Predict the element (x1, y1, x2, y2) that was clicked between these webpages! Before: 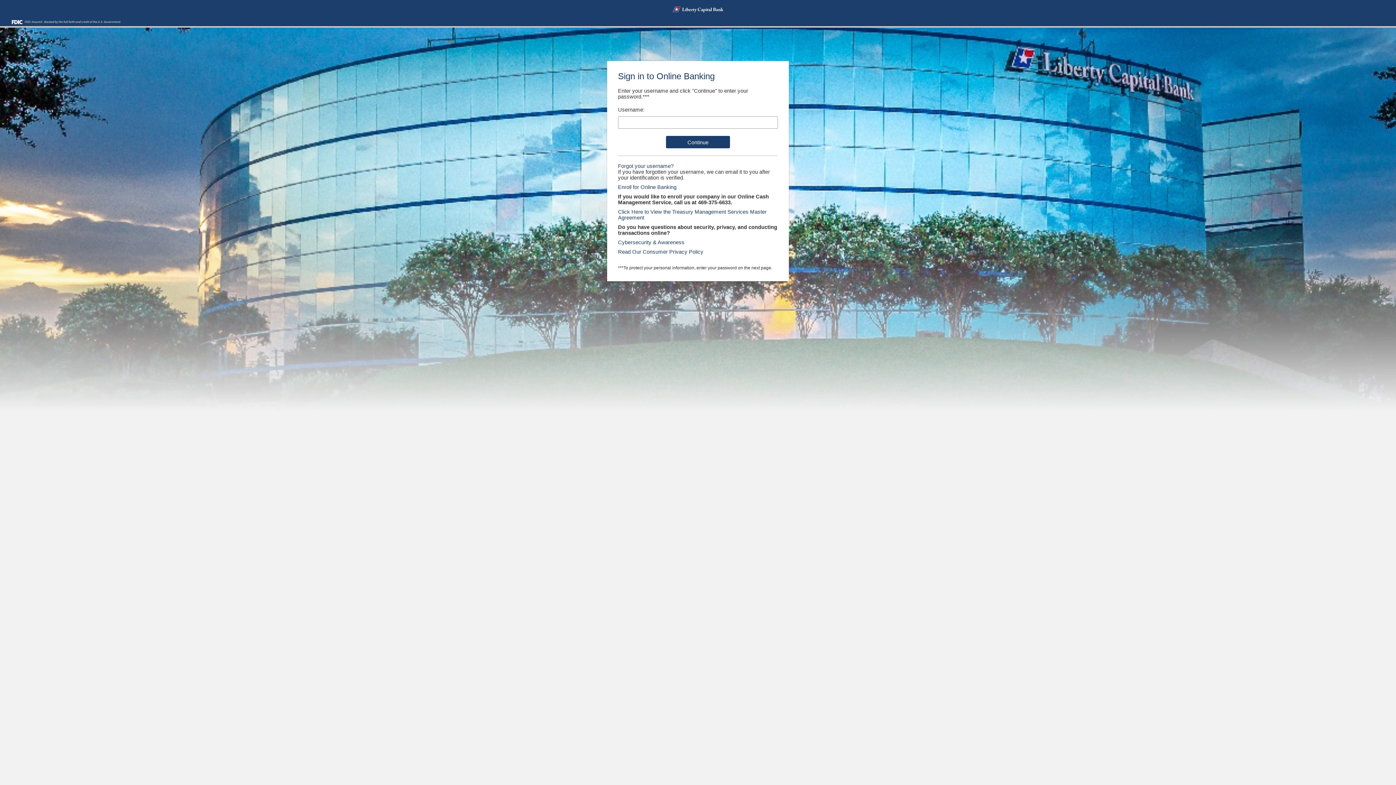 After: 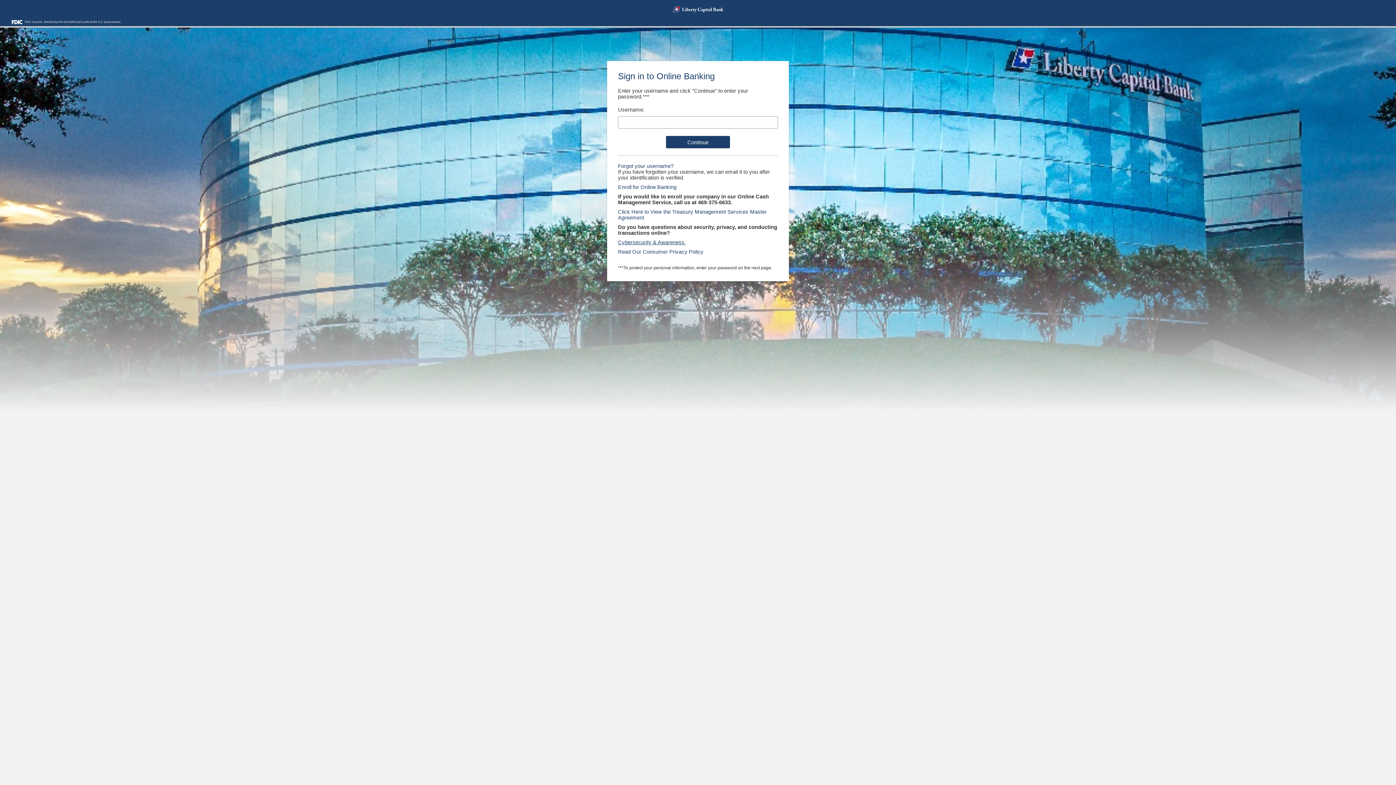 Action: label: Cybersecurity & Awareness  bbox: (618, 239, 686, 245)